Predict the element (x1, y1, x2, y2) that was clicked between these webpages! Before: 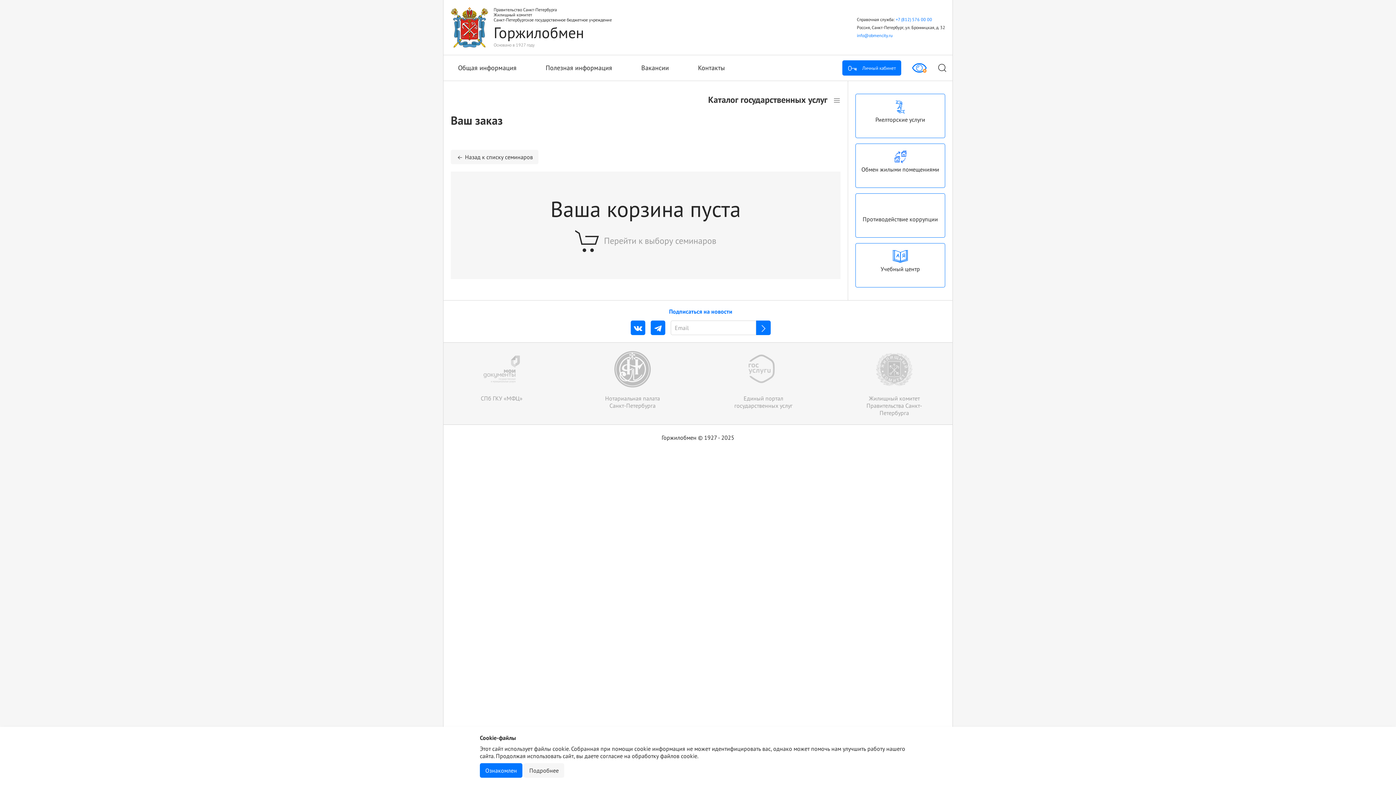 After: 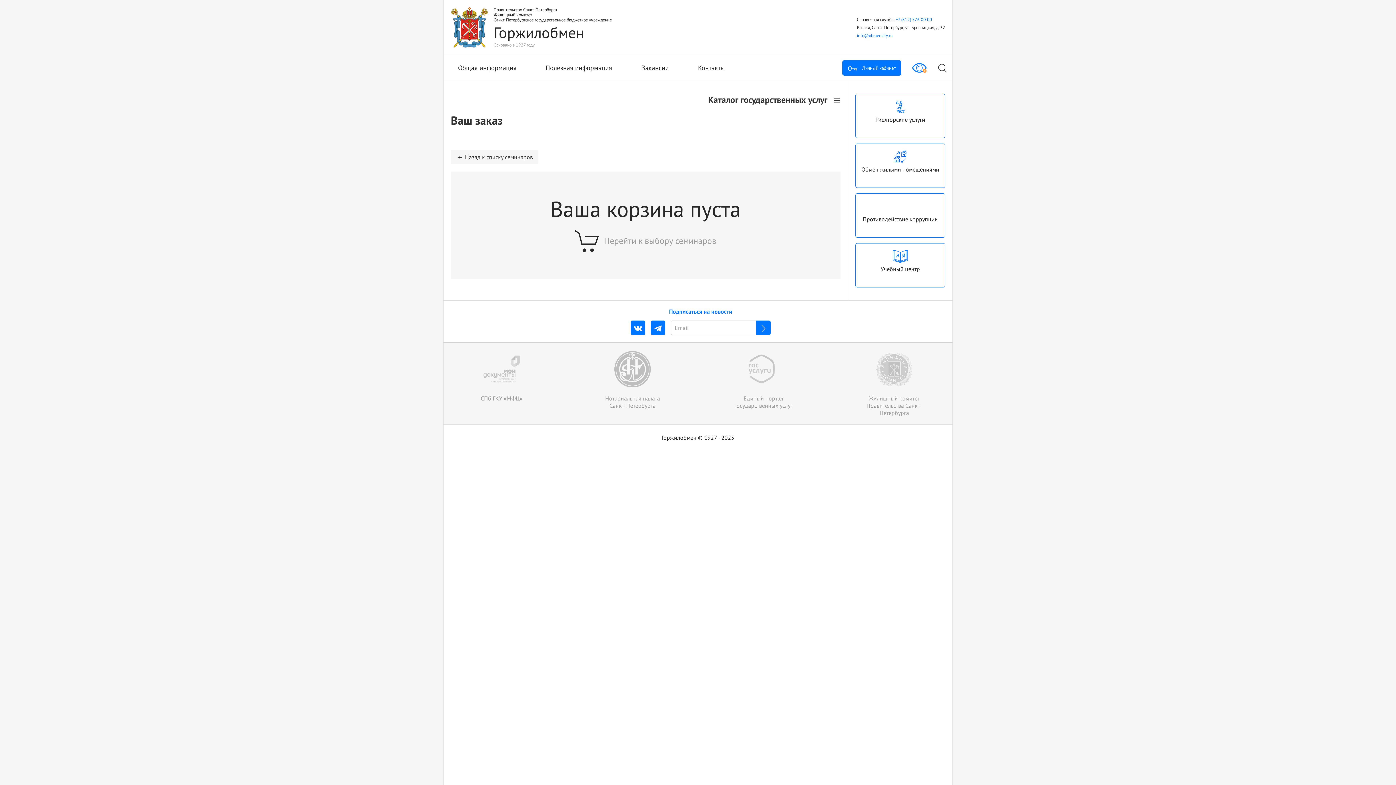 Action: bbox: (480, 763, 522, 778) label: Ознакомлен